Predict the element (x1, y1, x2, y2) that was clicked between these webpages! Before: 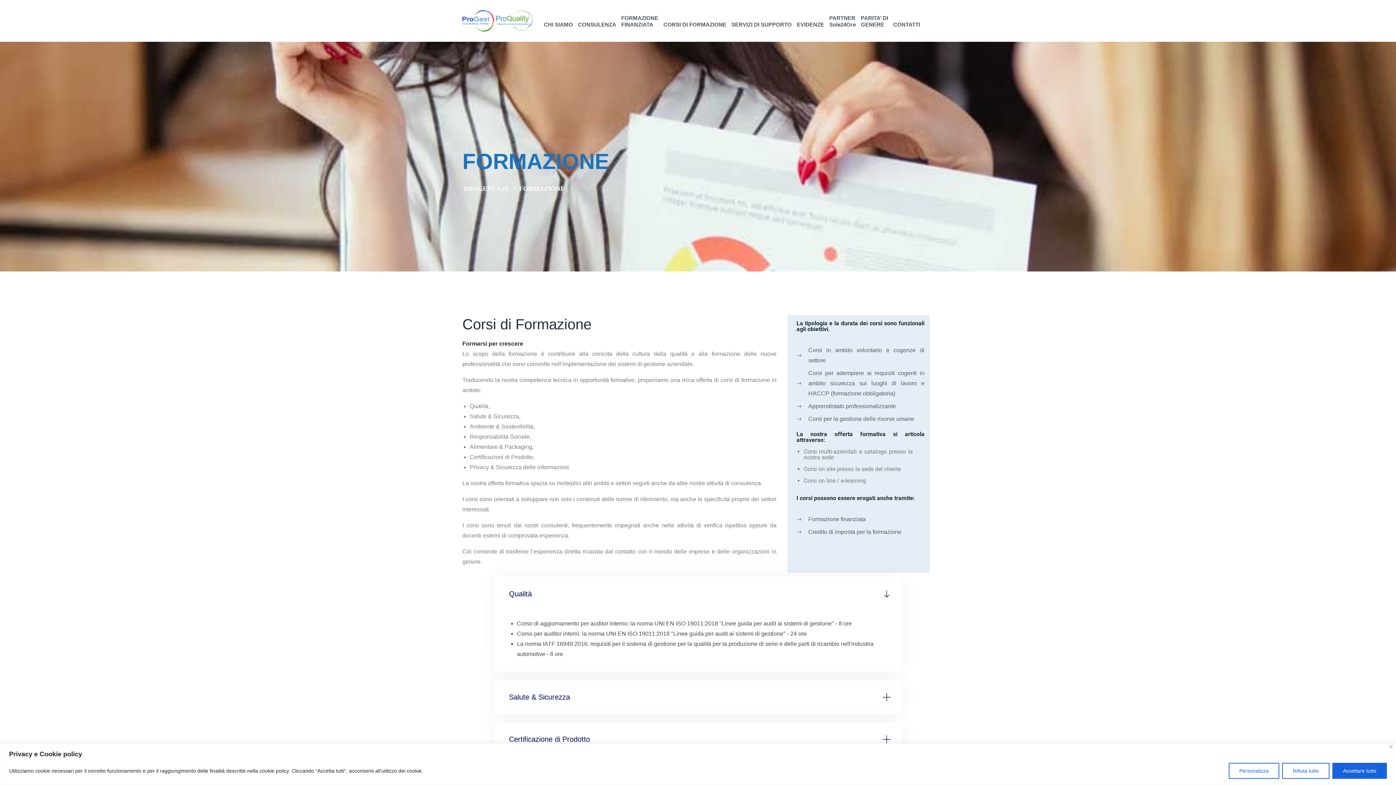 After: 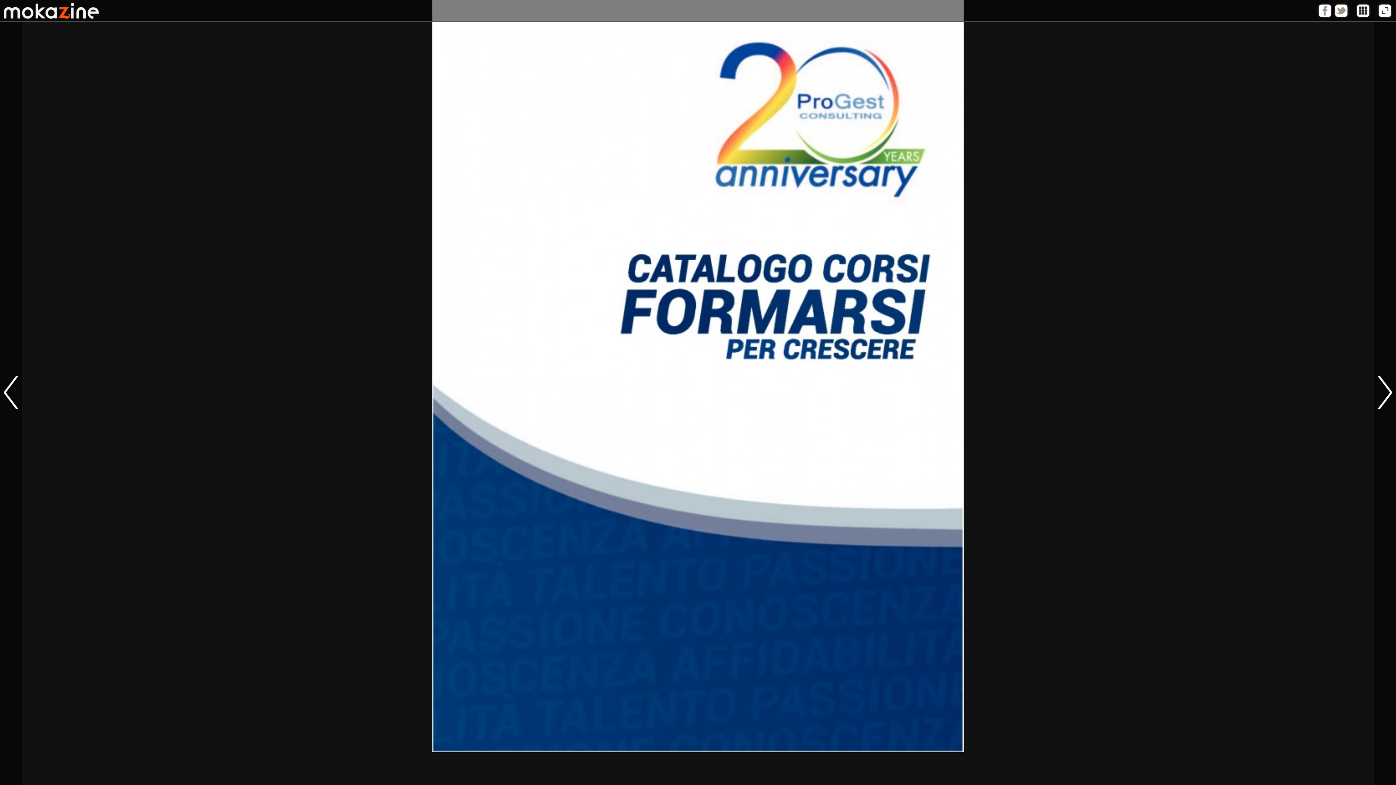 Action: bbox: (796, 401, 924, 411) label: Apprendistato professionalizzante 